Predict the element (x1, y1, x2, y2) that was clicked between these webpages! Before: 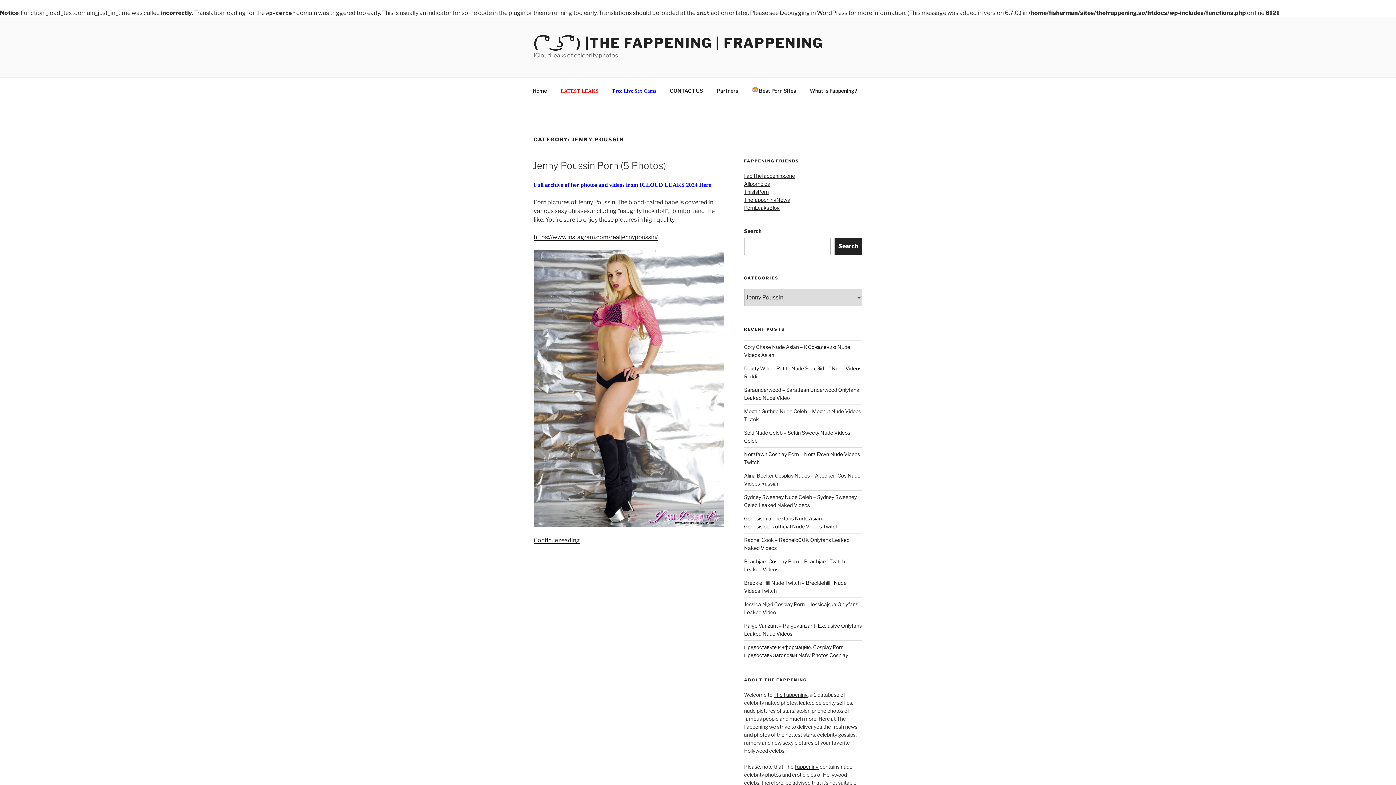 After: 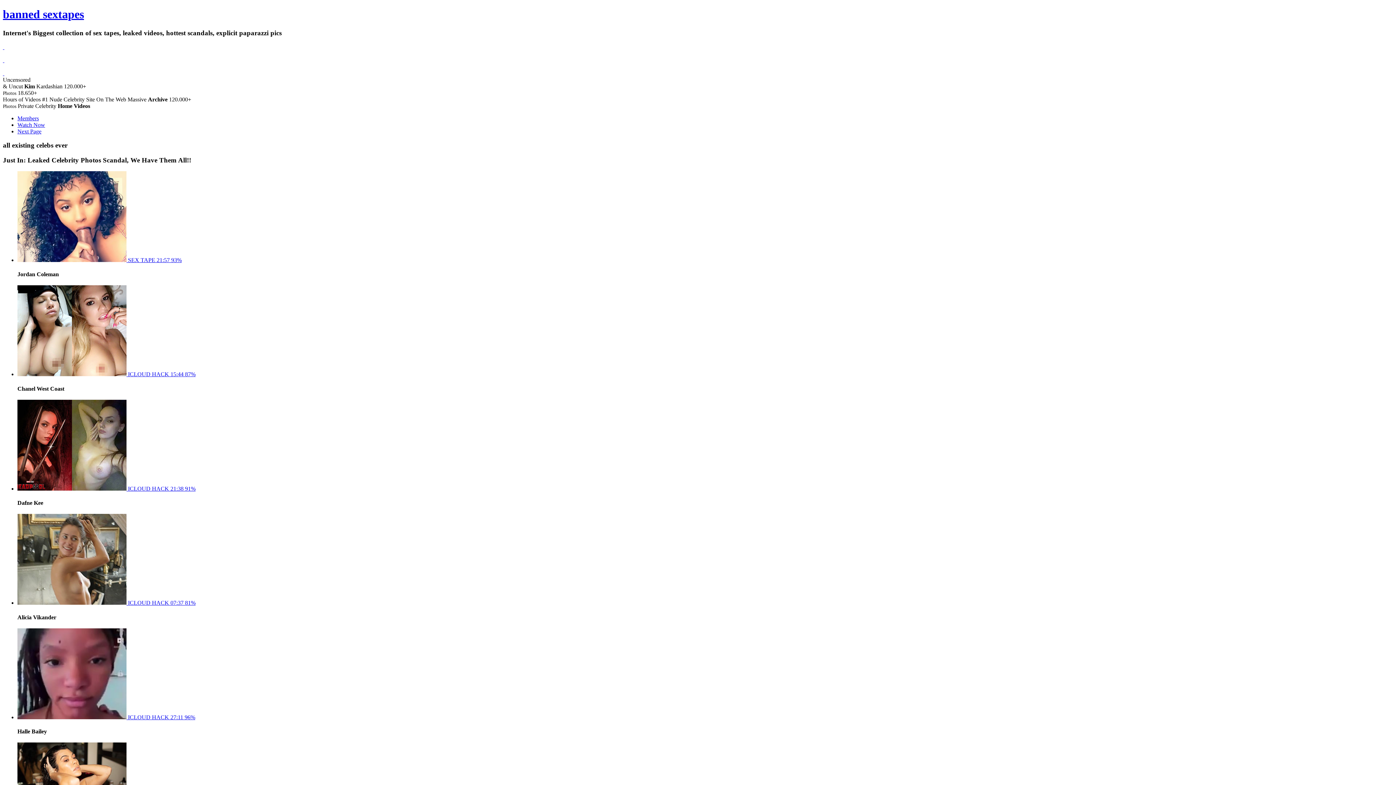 Action: label: LATEST LEAKS bbox: (554, 82, 605, 99)